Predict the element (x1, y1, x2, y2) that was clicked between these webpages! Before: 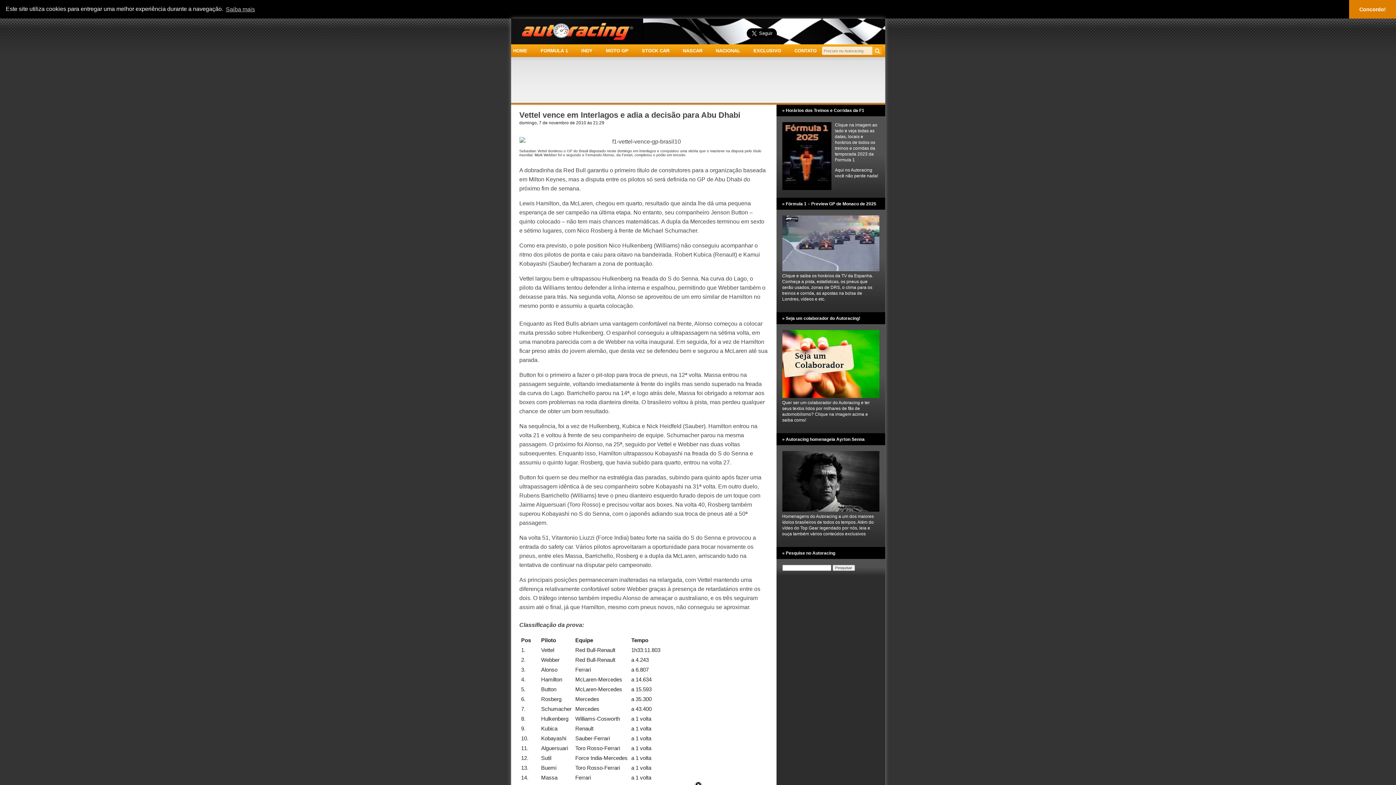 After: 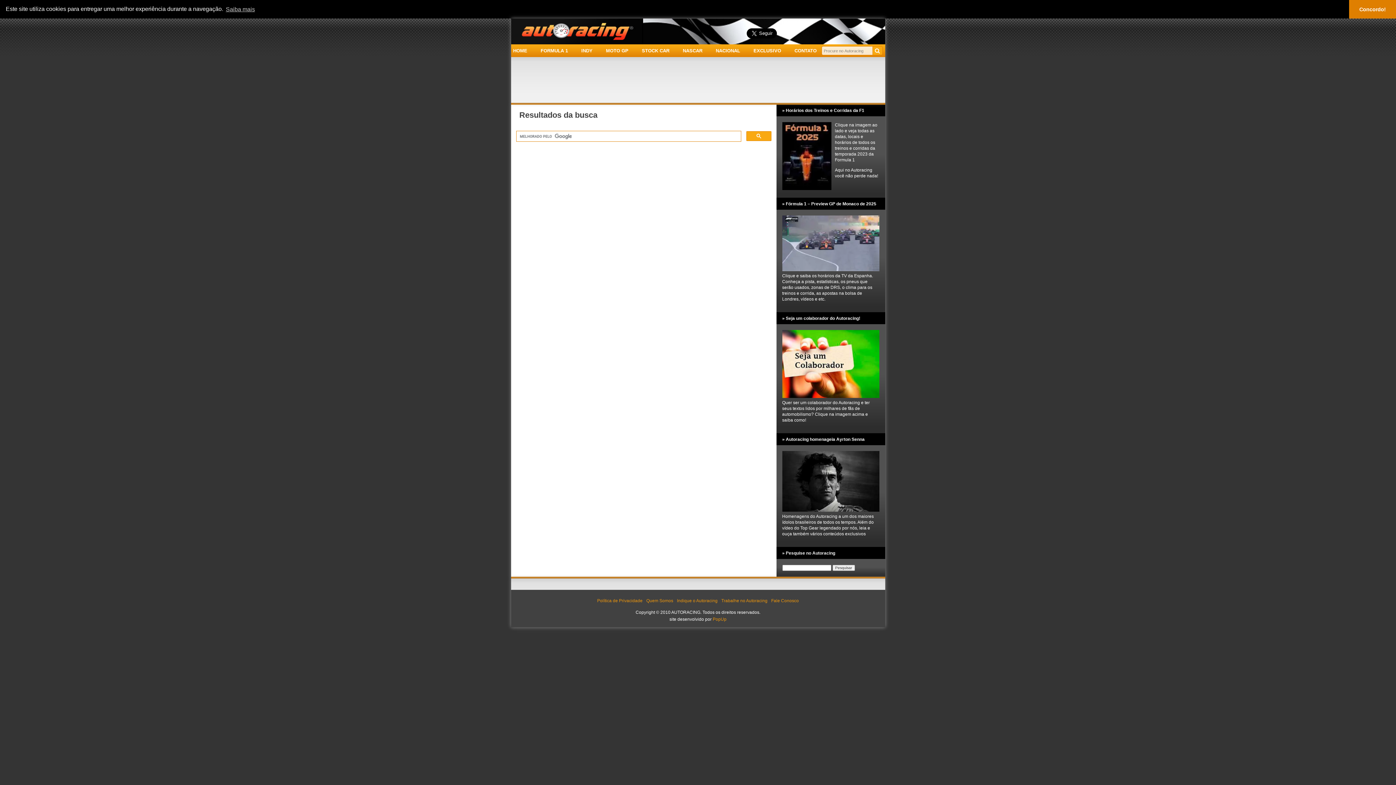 Action: bbox: (872, 46, 882, 55)